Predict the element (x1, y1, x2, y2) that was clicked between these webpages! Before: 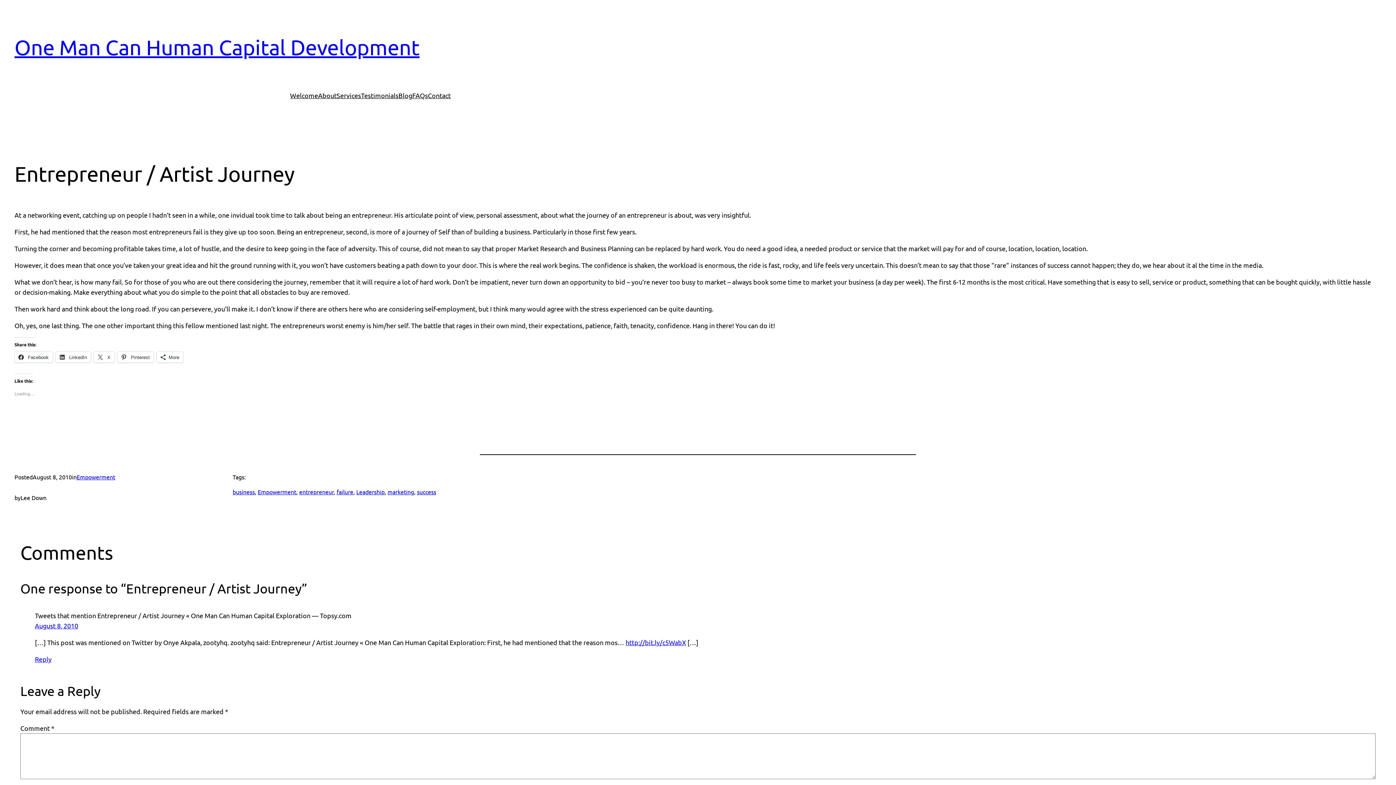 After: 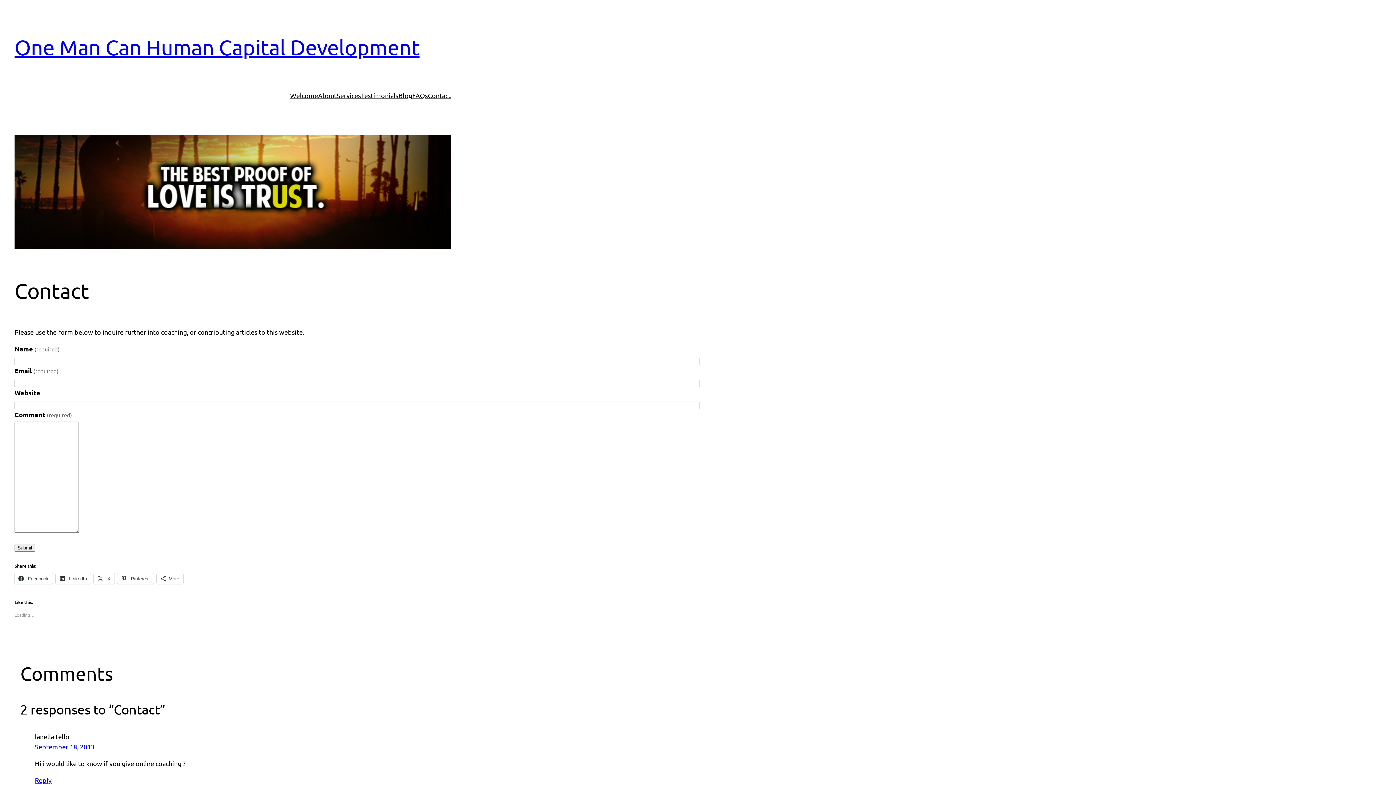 Action: label: Contact bbox: (428, 90, 450, 100)